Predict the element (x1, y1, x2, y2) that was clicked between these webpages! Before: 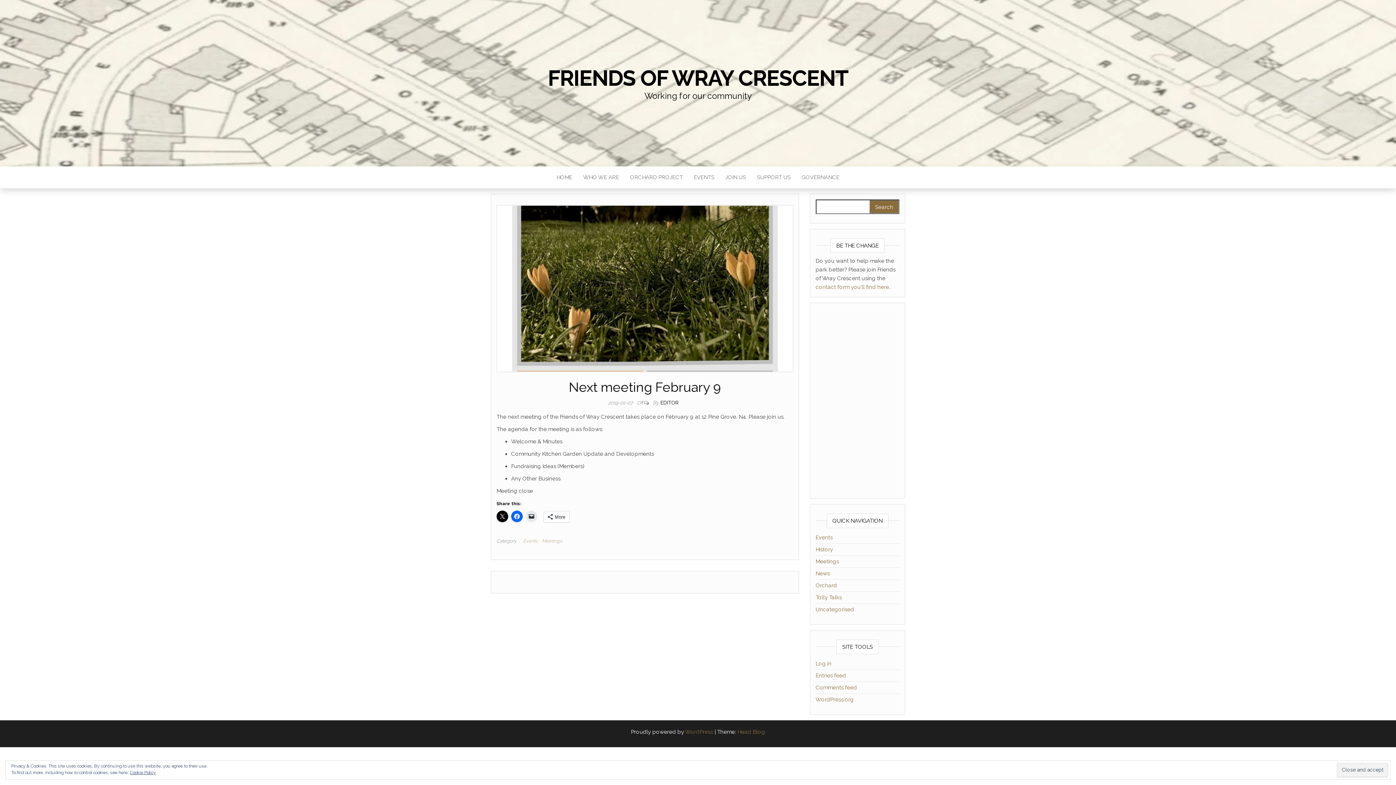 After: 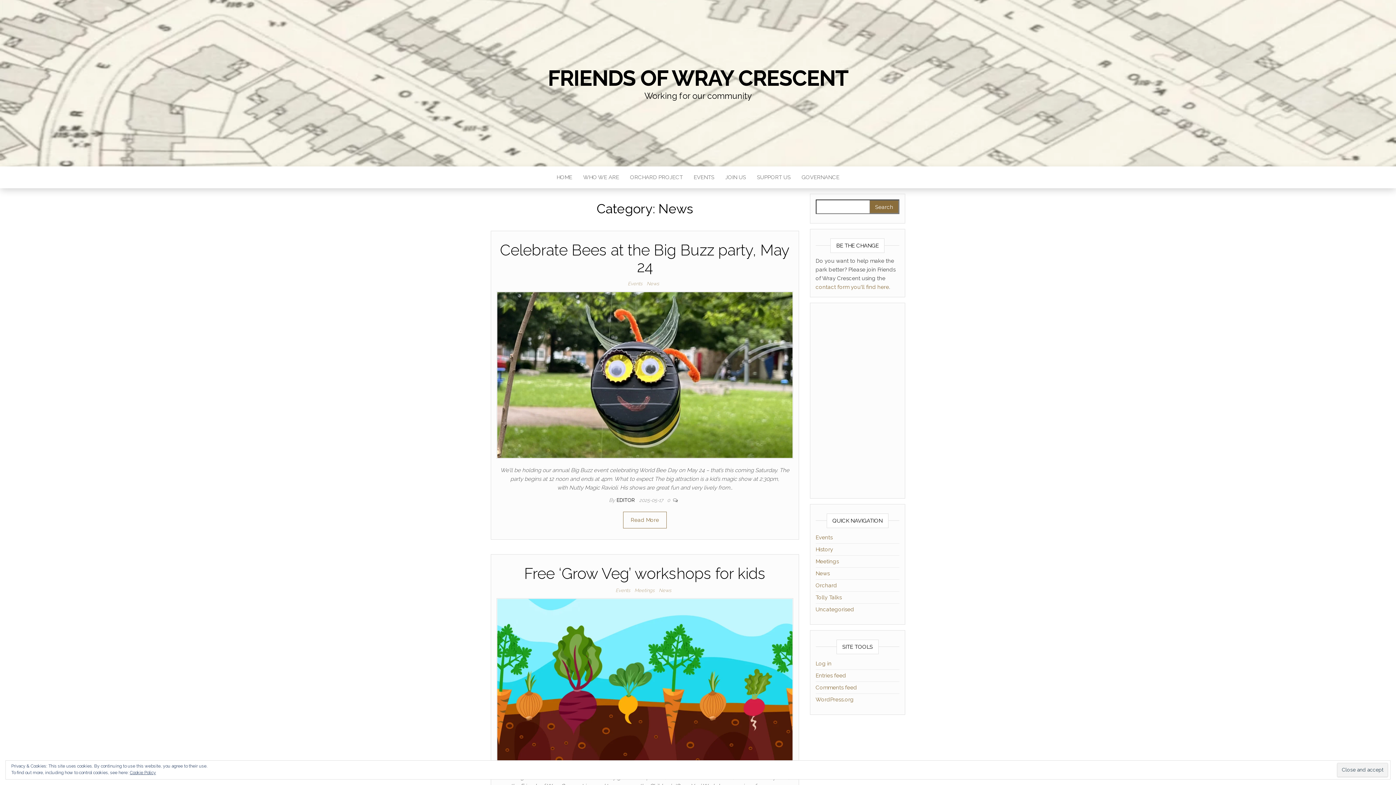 Action: label: News bbox: (815, 570, 830, 577)